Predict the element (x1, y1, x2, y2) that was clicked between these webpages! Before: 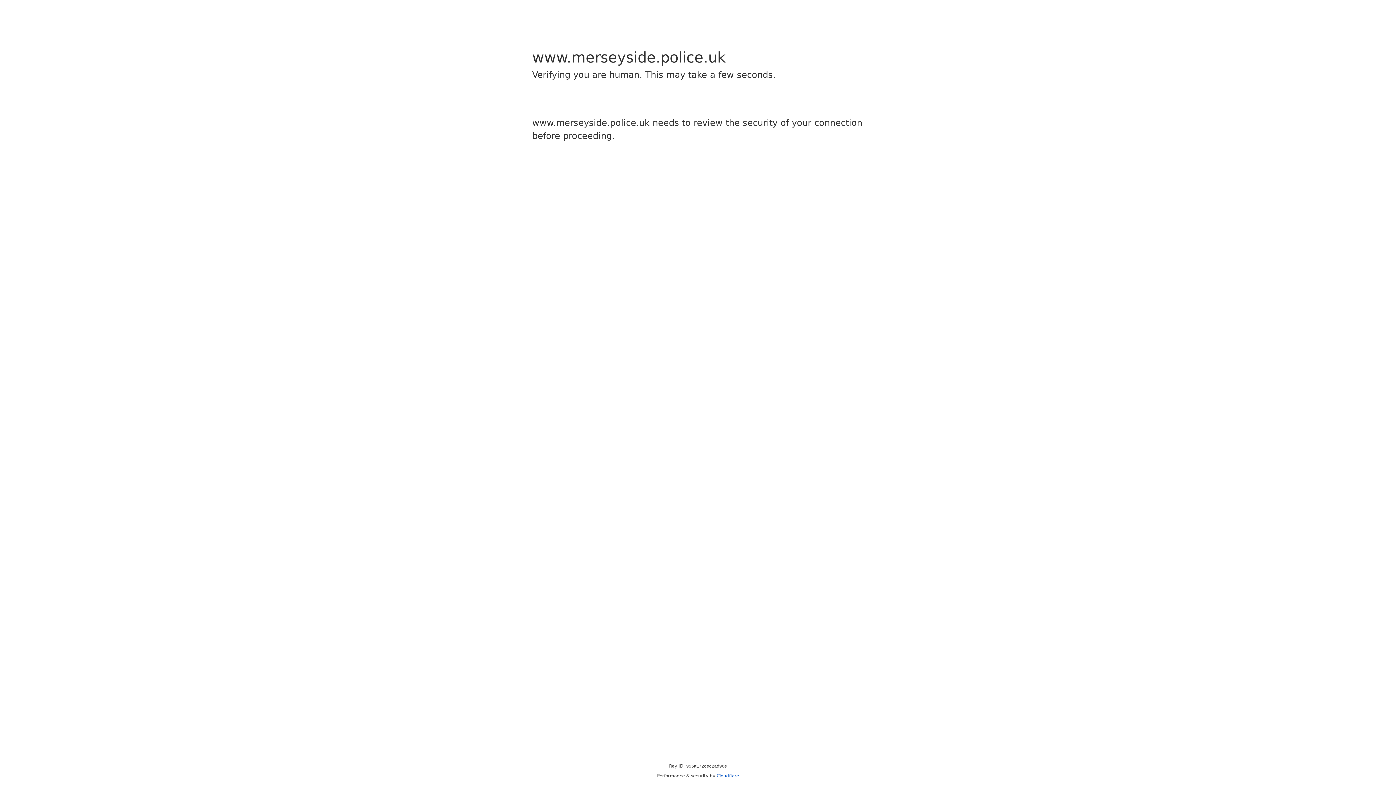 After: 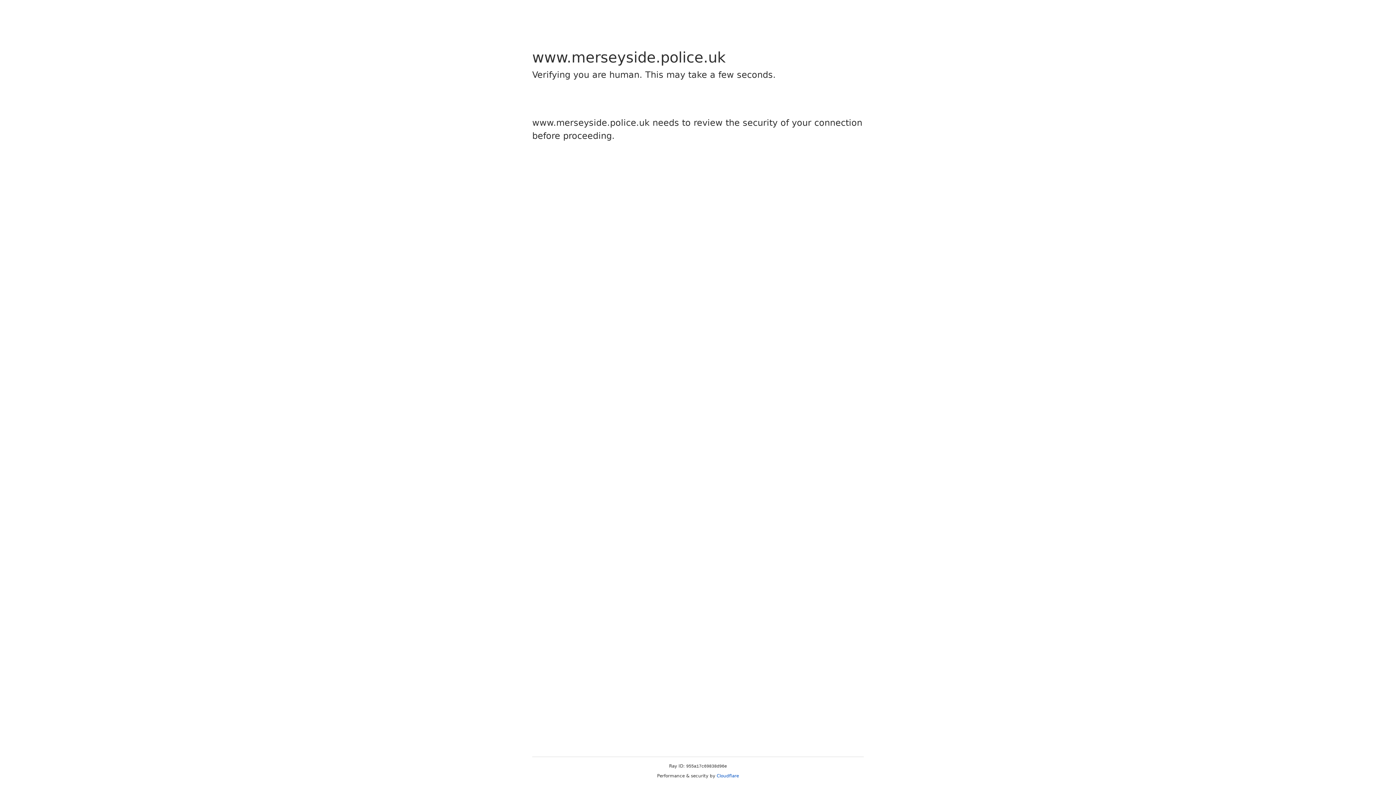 Action: label: Cloudflare bbox: (716, 773, 739, 778)